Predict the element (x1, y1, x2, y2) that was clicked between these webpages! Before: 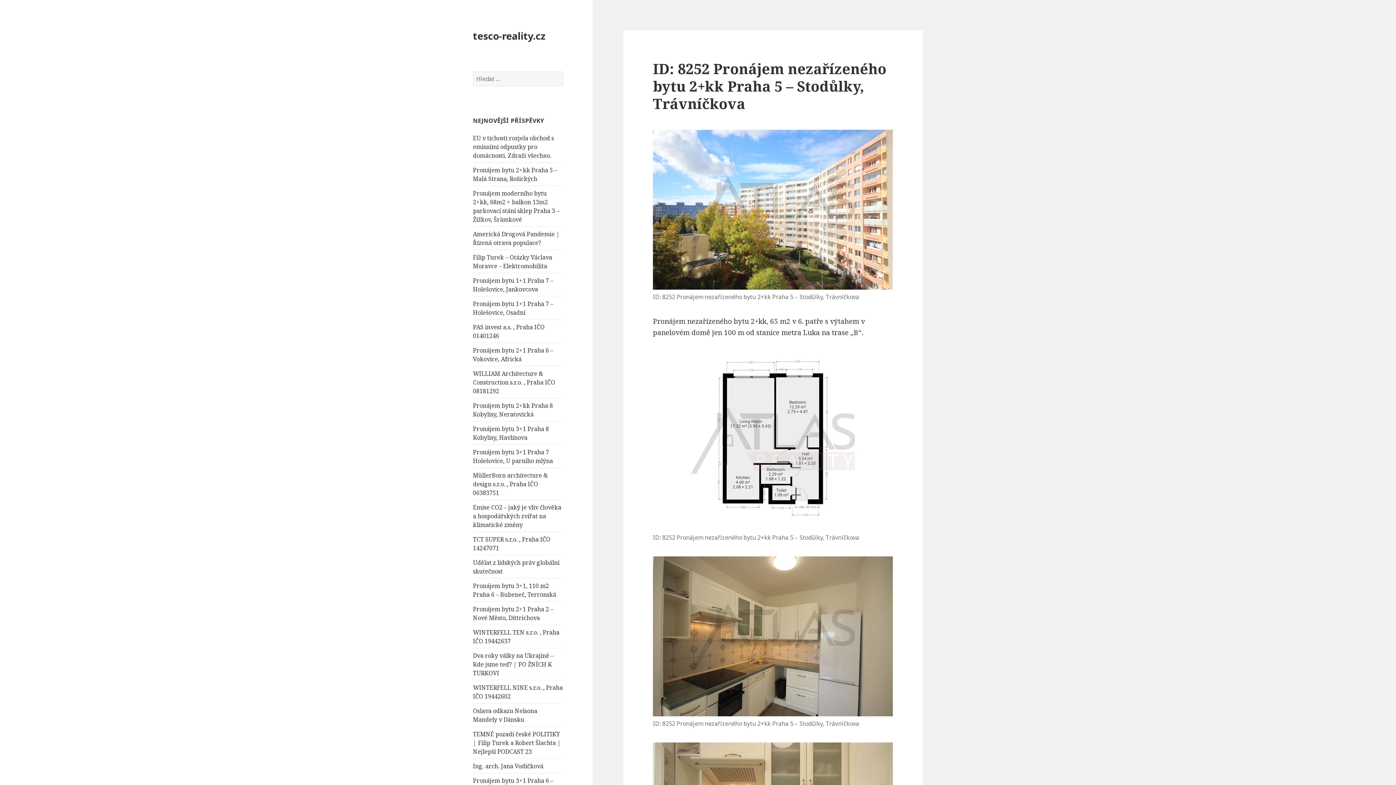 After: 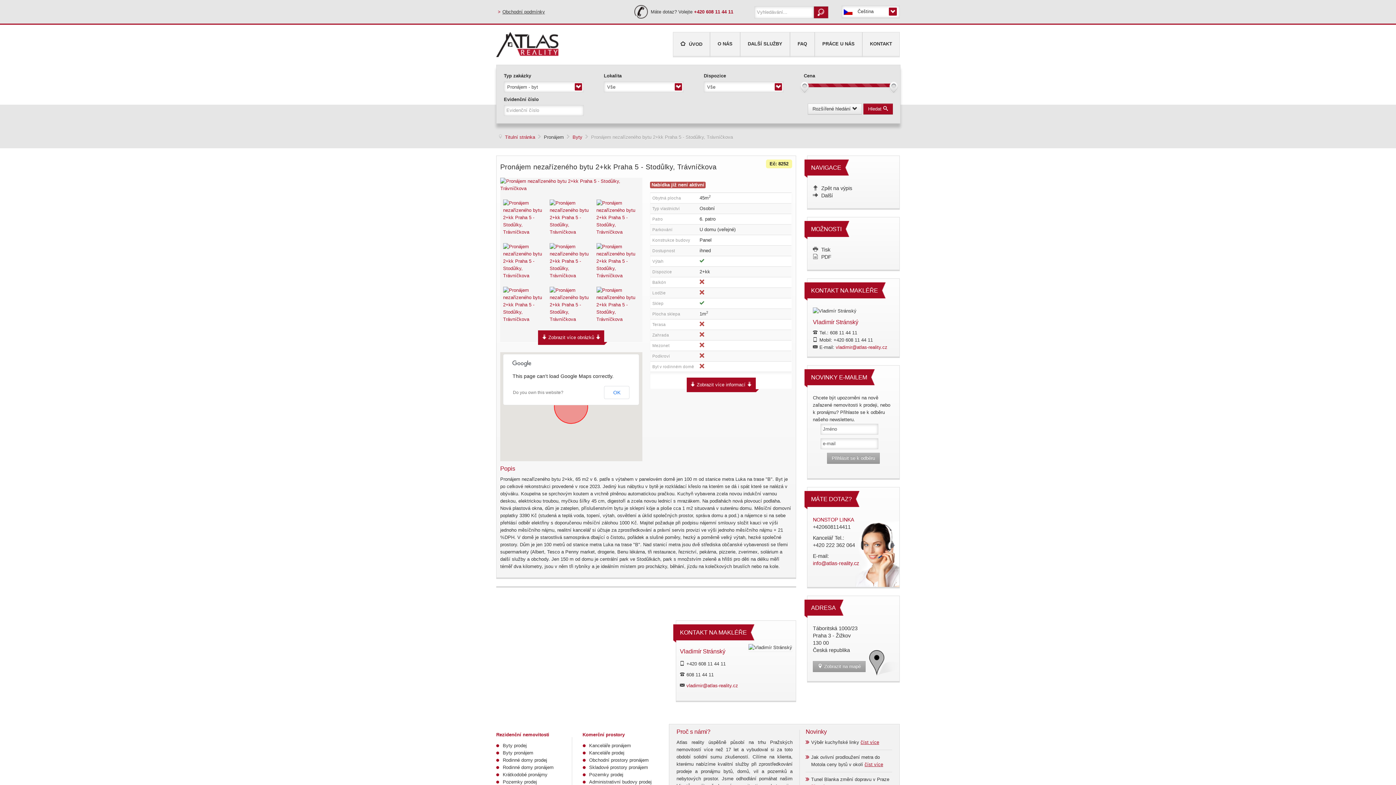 Action: bbox: (653, 556, 893, 716)